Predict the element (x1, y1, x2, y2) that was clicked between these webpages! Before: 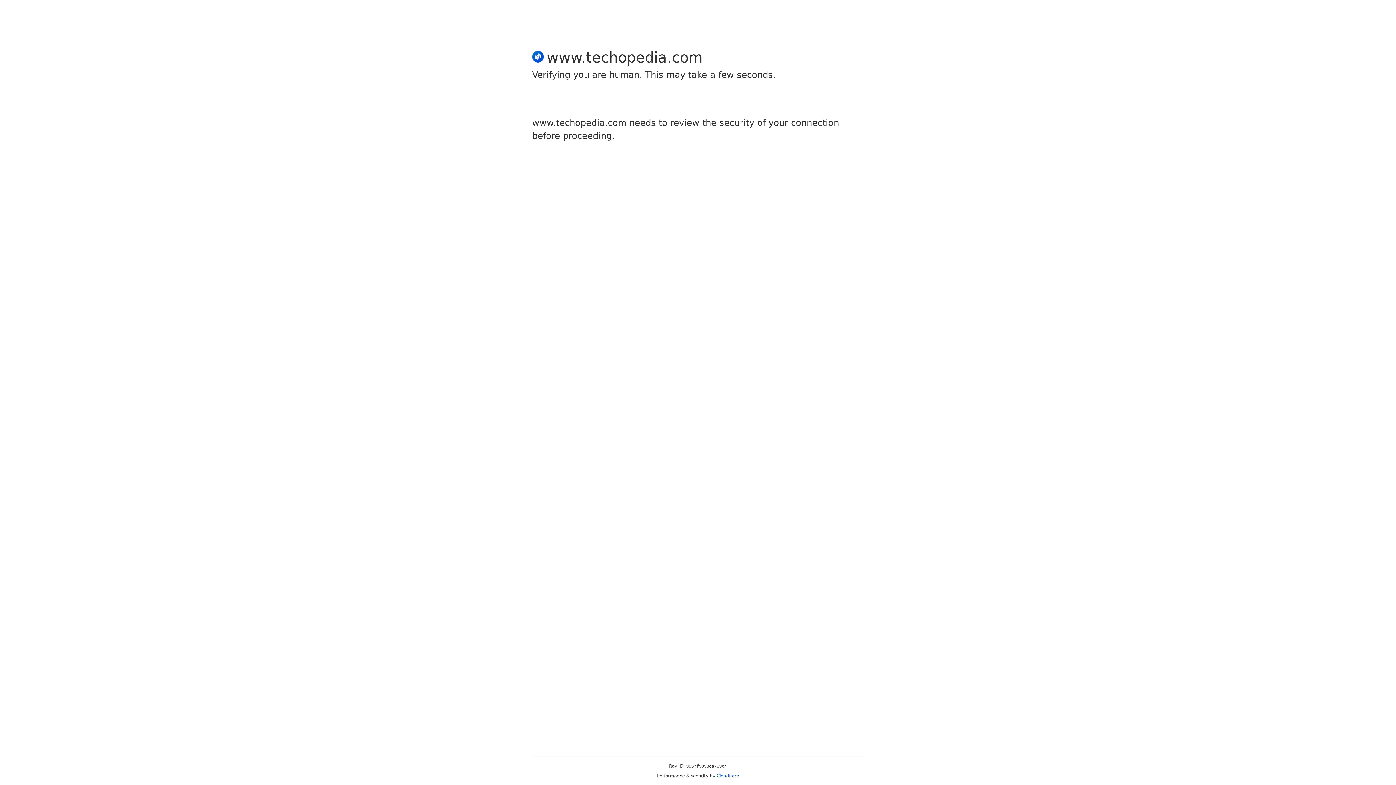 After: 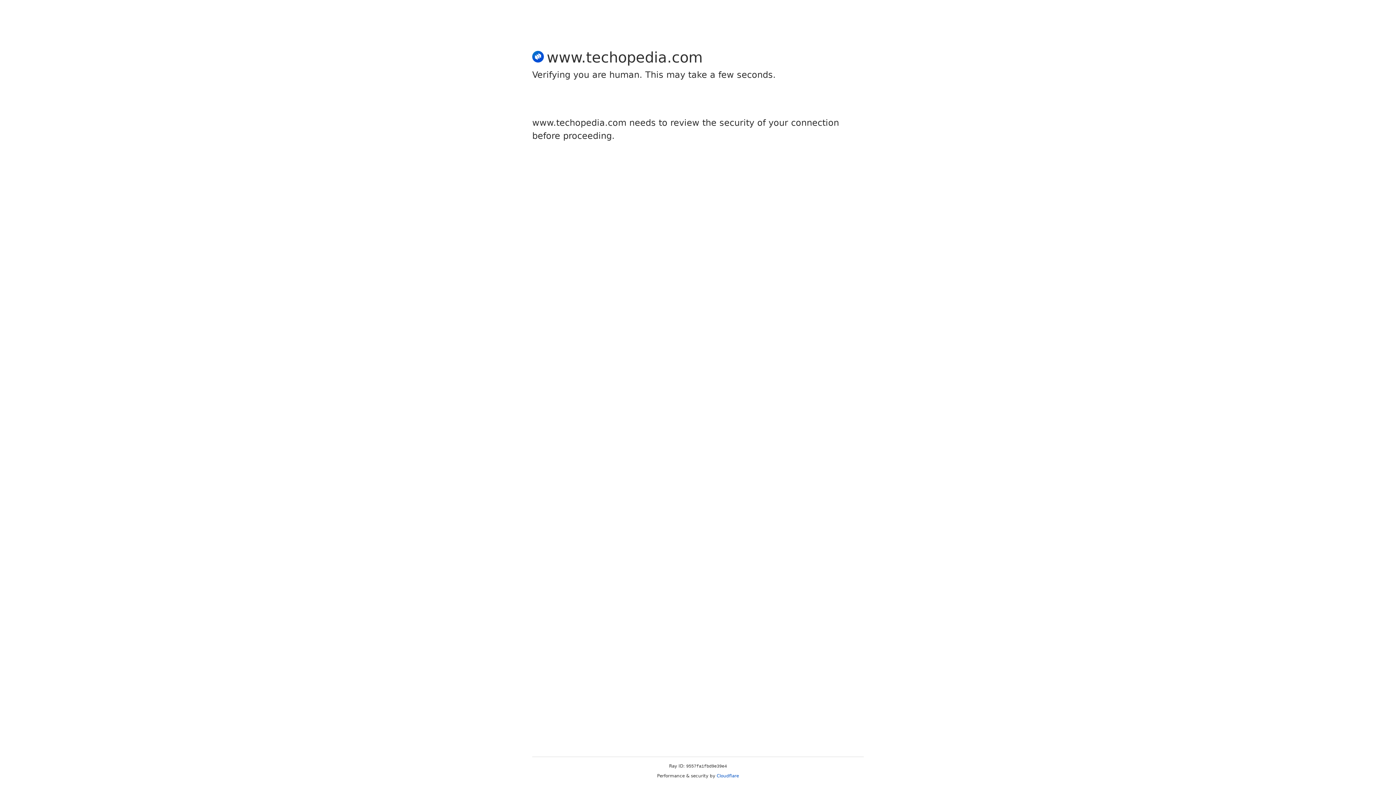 Action: label: Cloudflare bbox: (716, 773, 739, 778)